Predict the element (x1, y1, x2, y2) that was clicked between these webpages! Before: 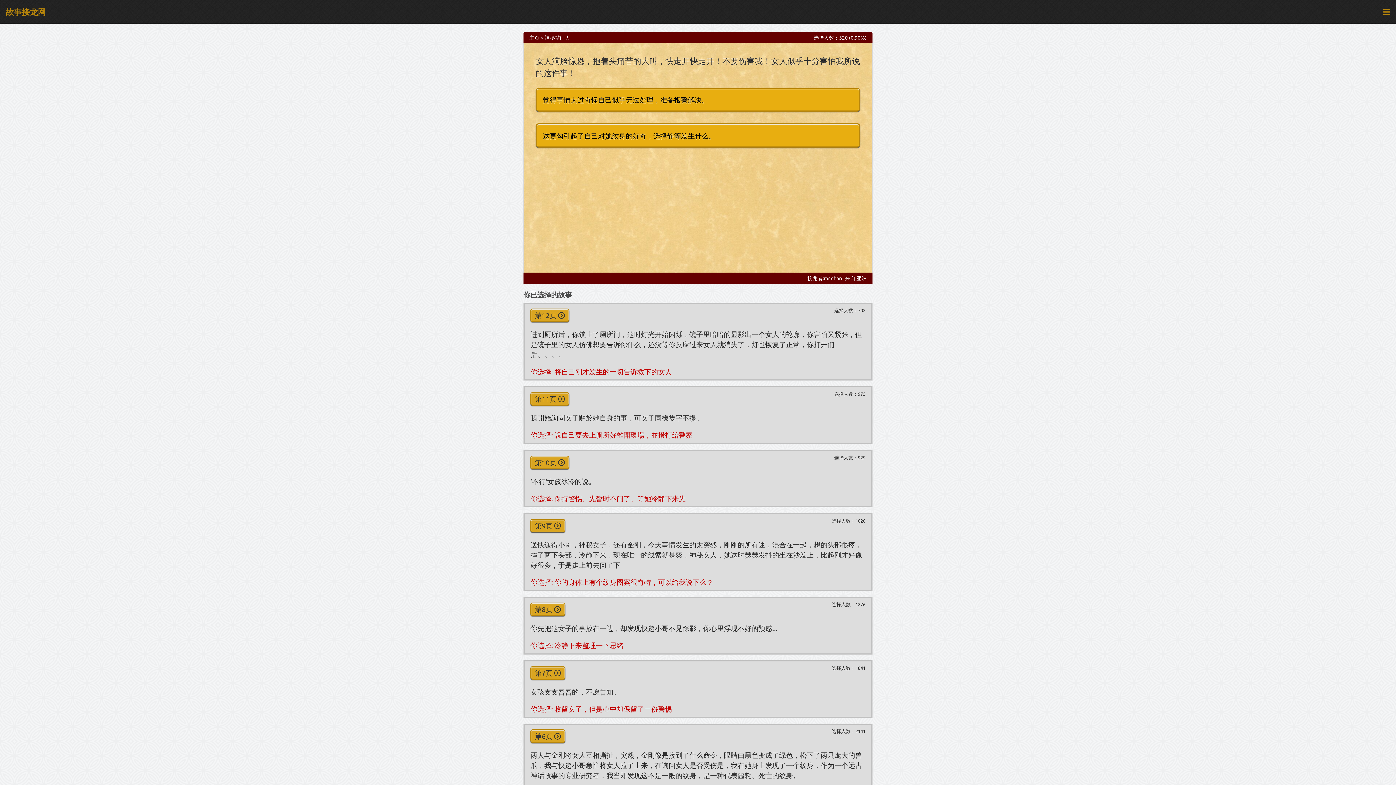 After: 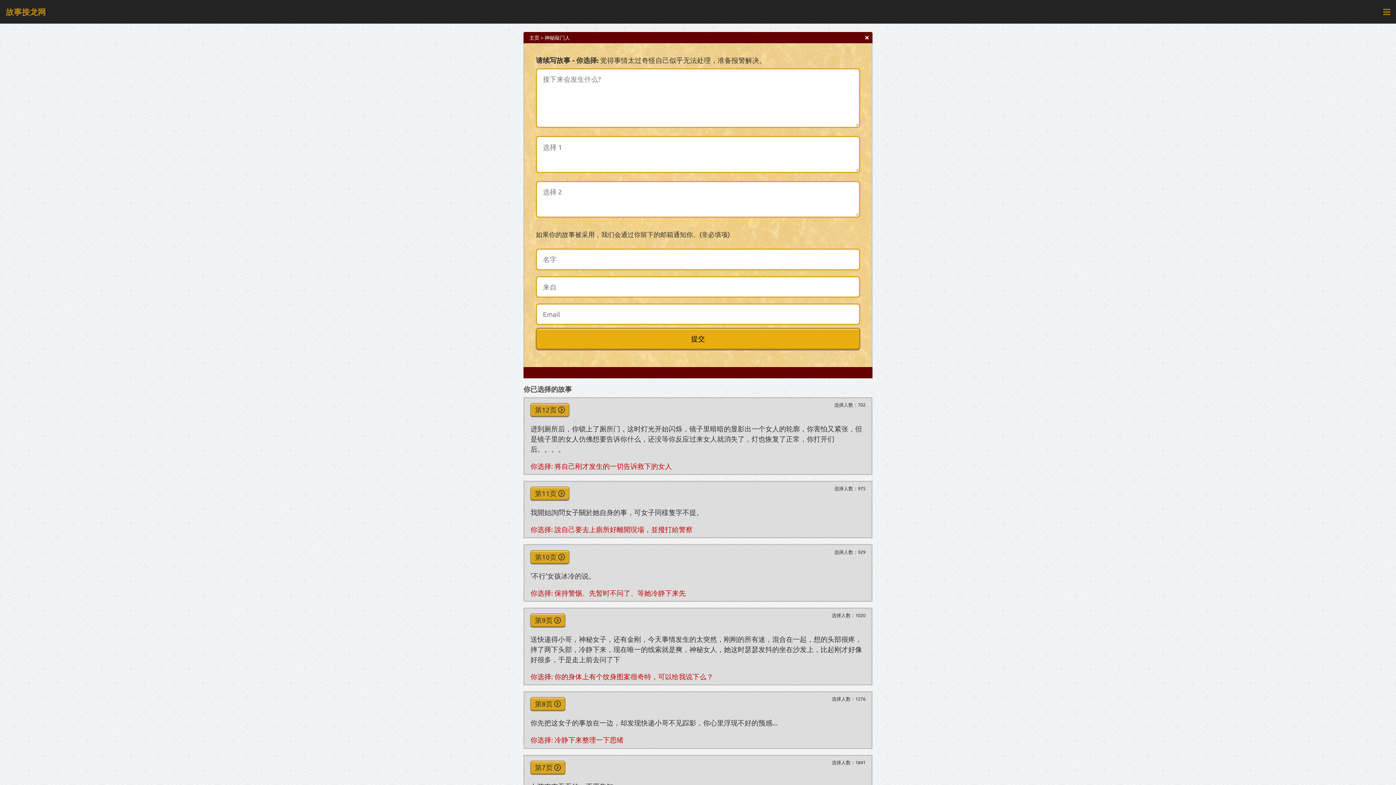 Action: label: 觉得事情太过奇怪自己似乎无法处理，准备报警解决。 bbox: (536, 87, 860, 111)